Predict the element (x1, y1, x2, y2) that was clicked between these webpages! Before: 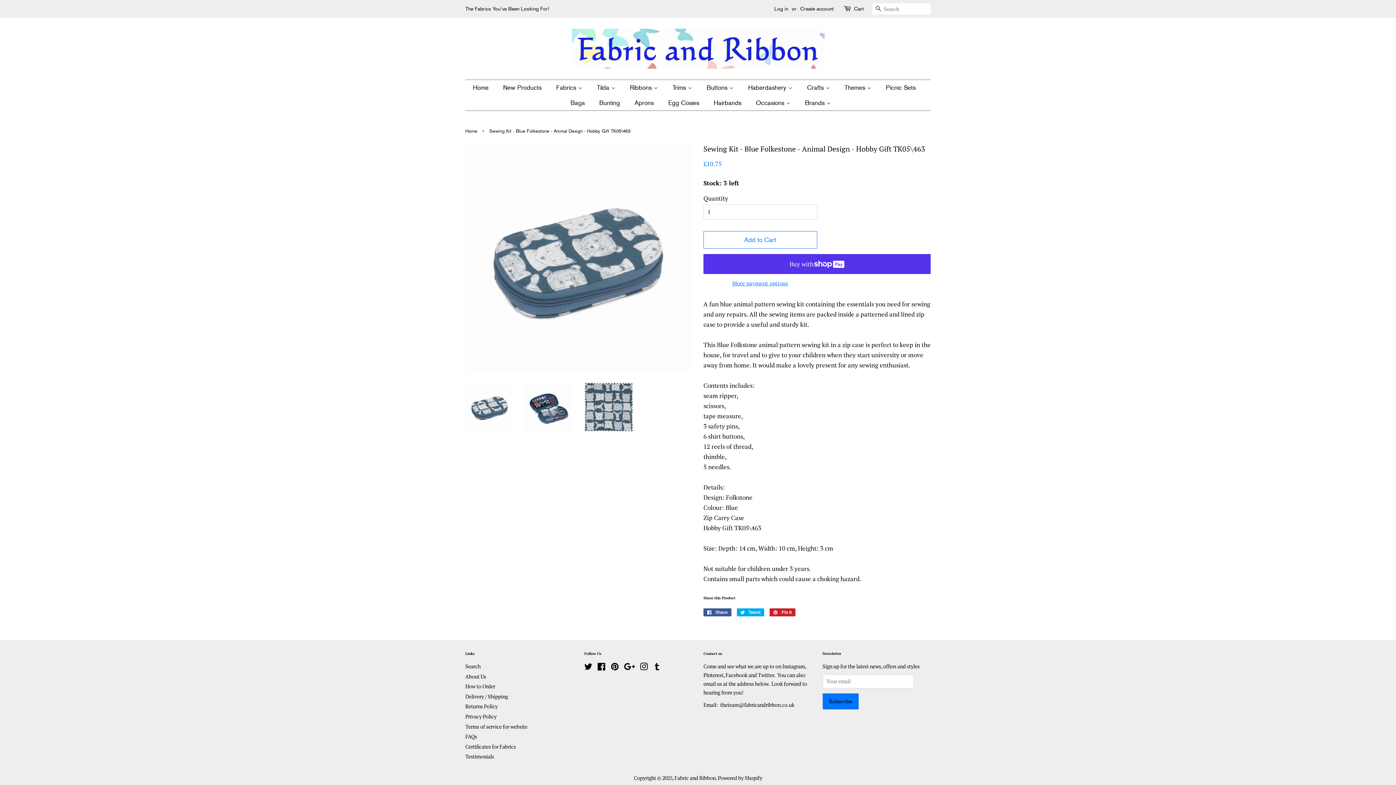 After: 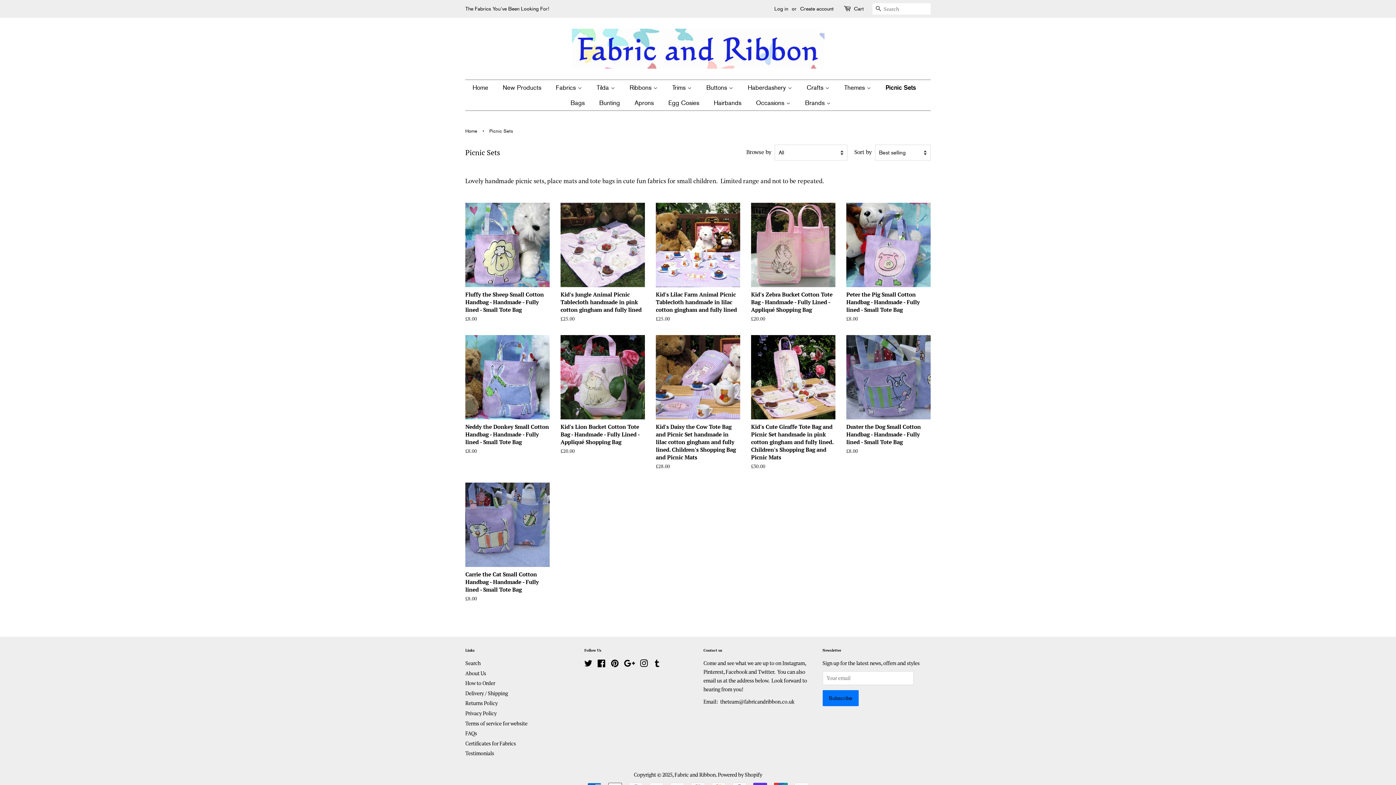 Action: label: Picnic Sets bbox: (880, 80, 923, 95)